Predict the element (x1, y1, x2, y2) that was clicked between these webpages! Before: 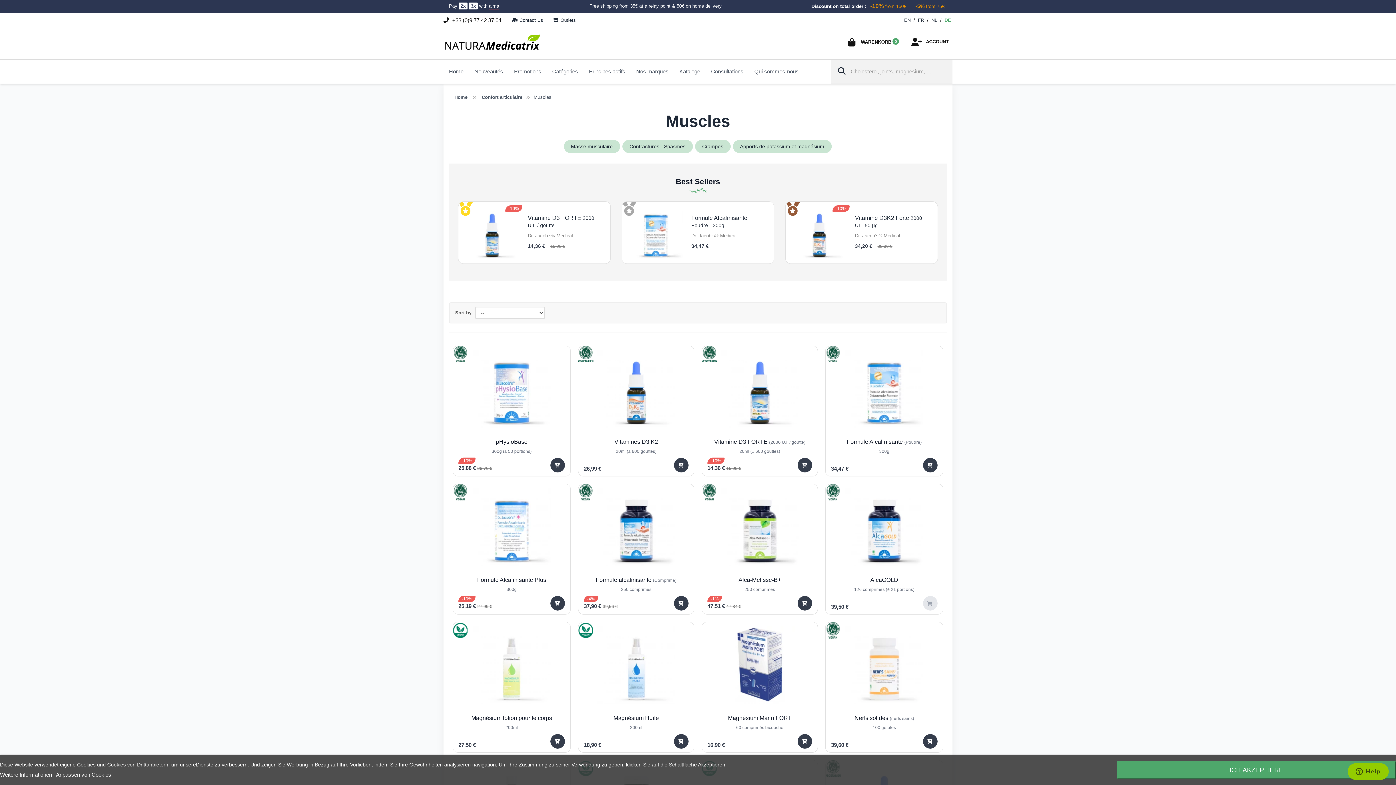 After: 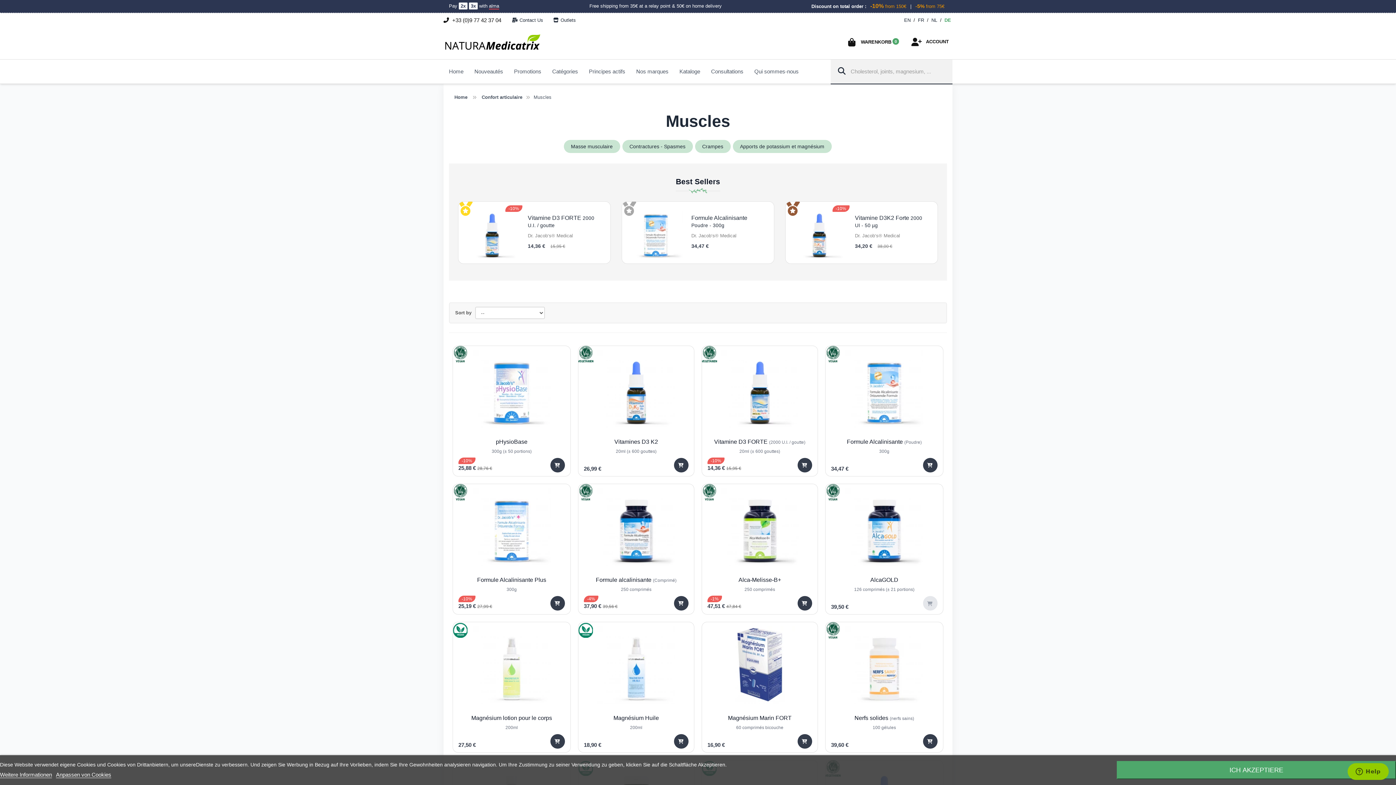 Action: label: Catégories bbox: (546, 59, 583, 83)